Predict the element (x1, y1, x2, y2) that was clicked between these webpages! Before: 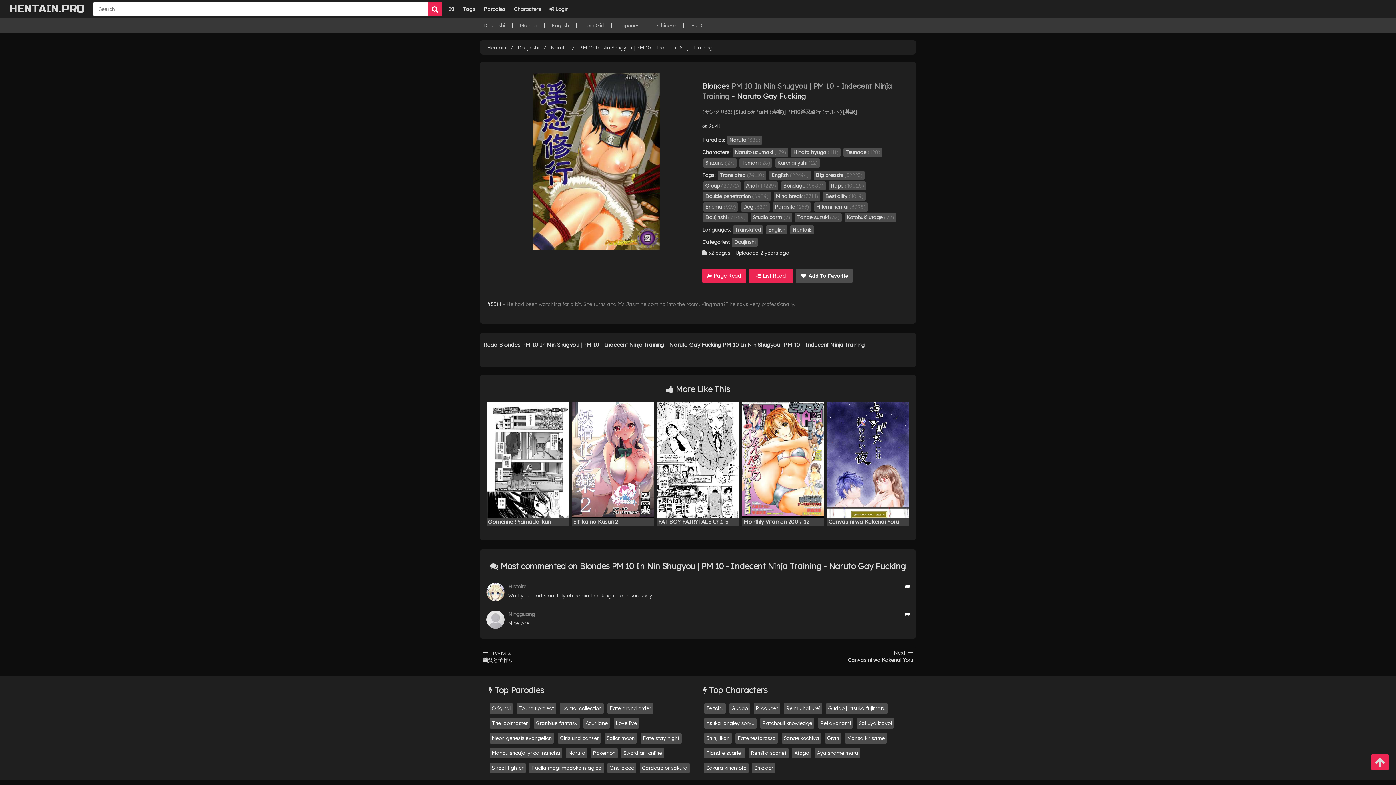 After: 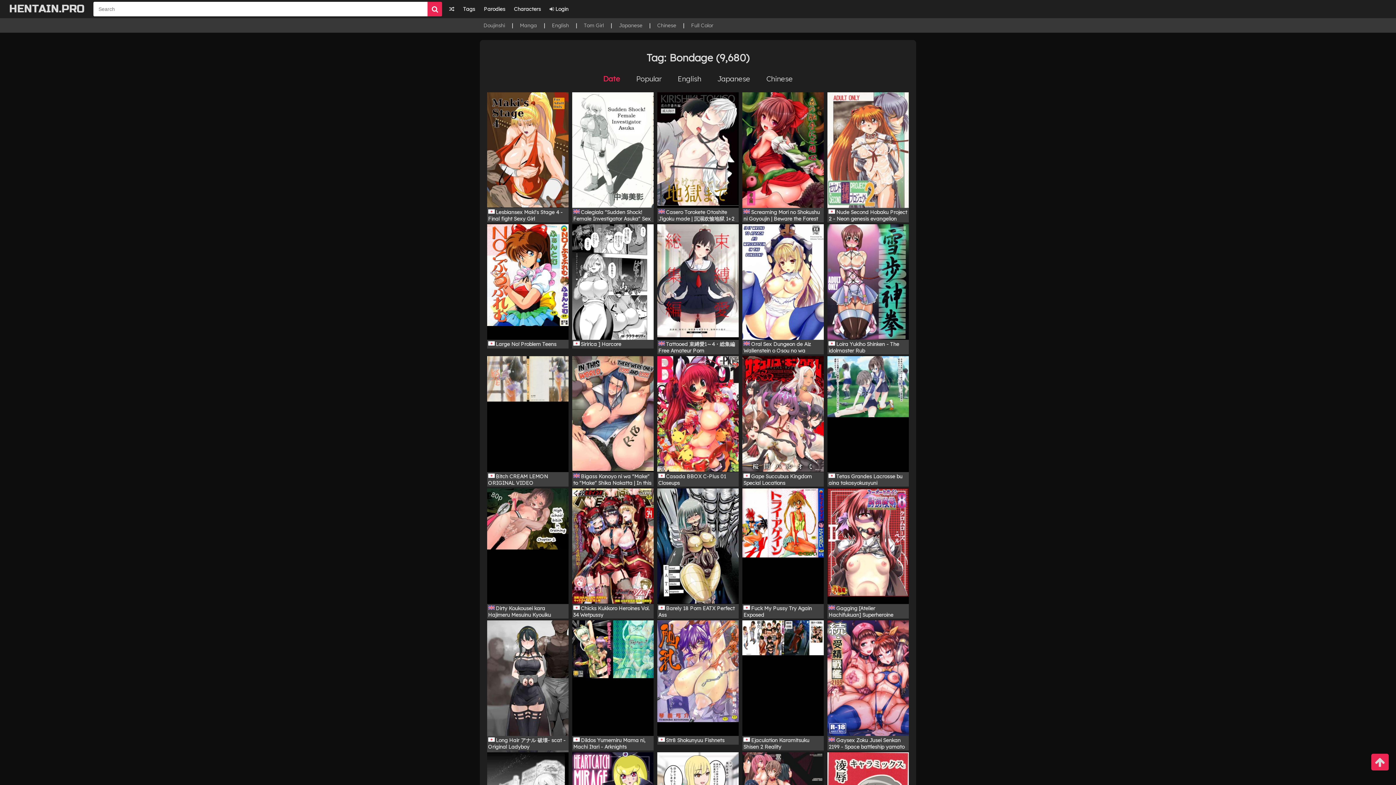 Action: bbox: (781, 181, 825, 190) label: Bondage (9680)